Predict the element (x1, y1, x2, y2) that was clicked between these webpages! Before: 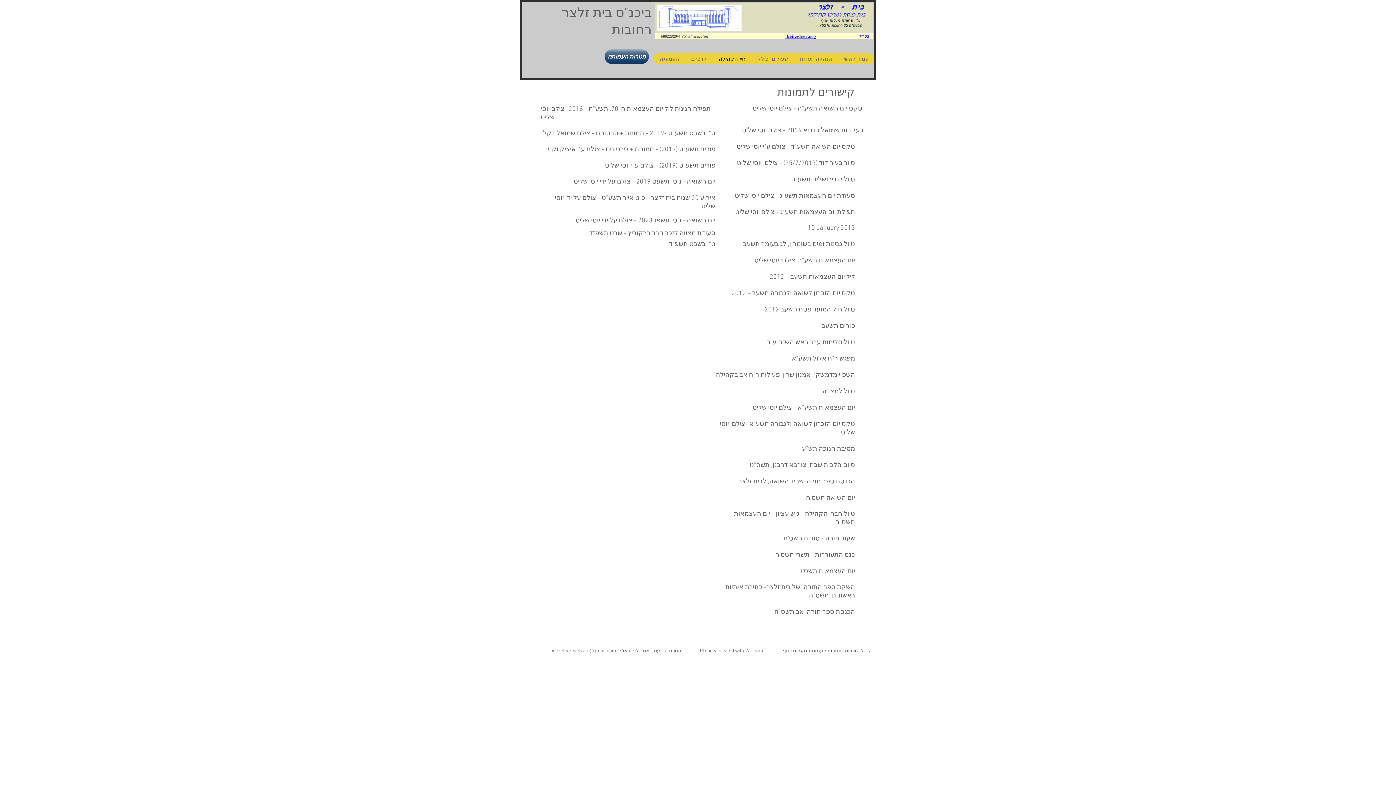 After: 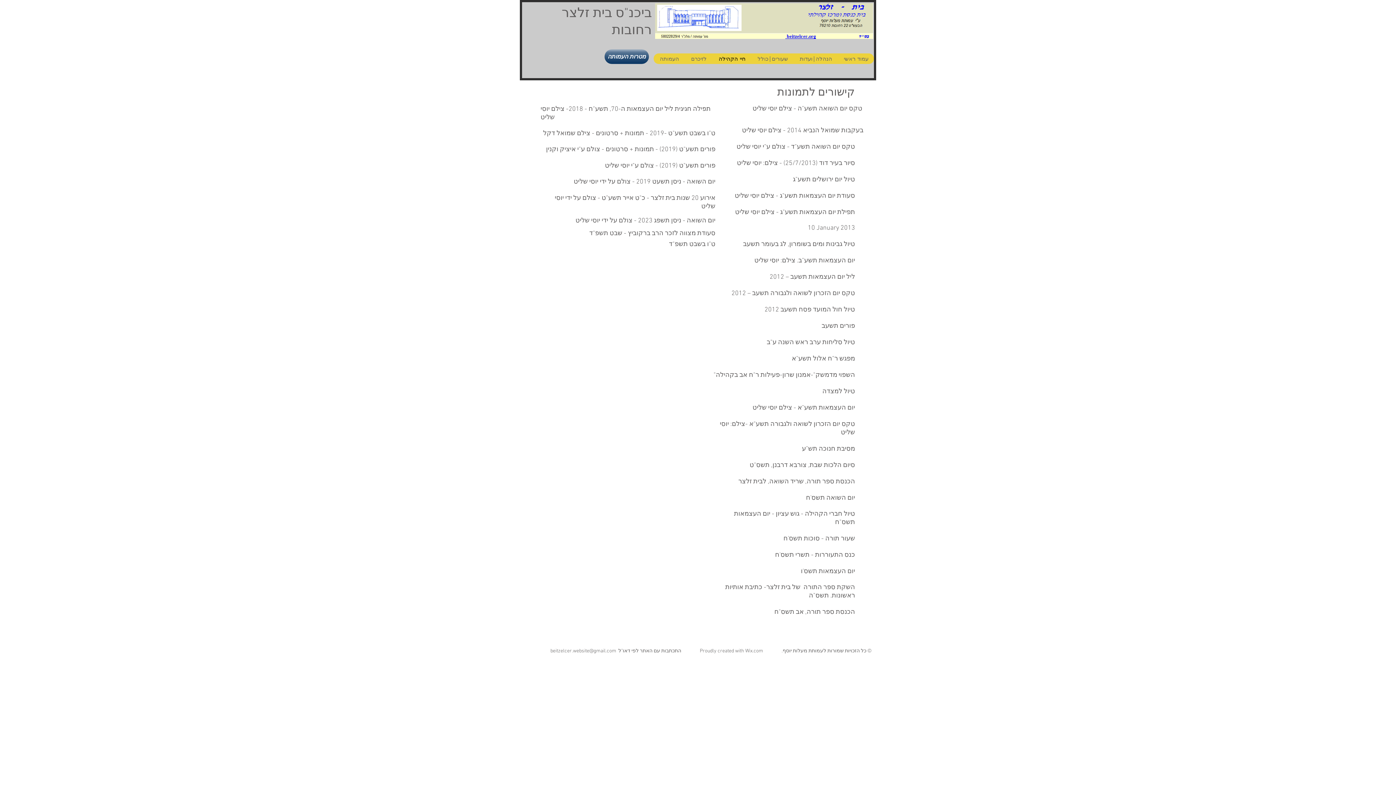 Action: bbox: (783, 535, 855, 542) label: שעור תורה - סוכות תשס'ח